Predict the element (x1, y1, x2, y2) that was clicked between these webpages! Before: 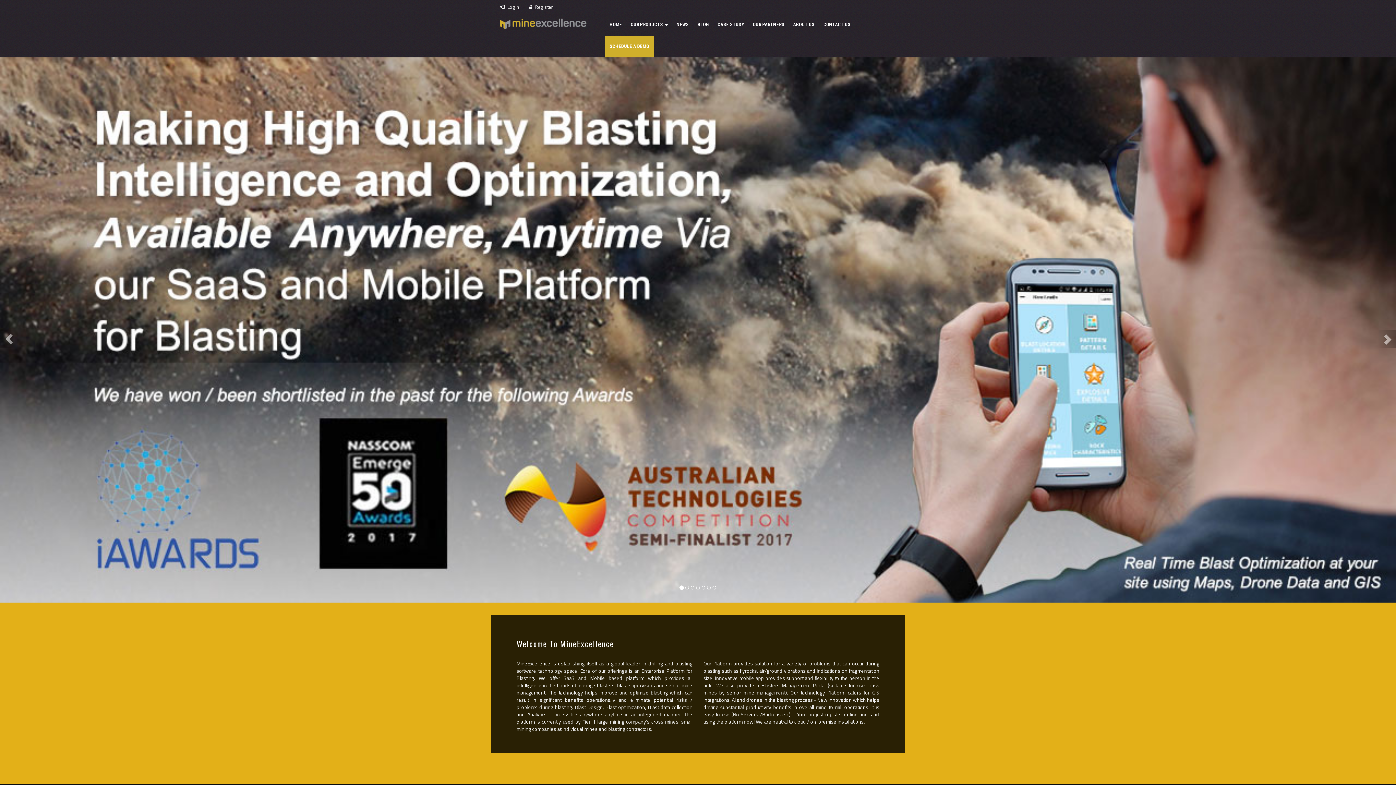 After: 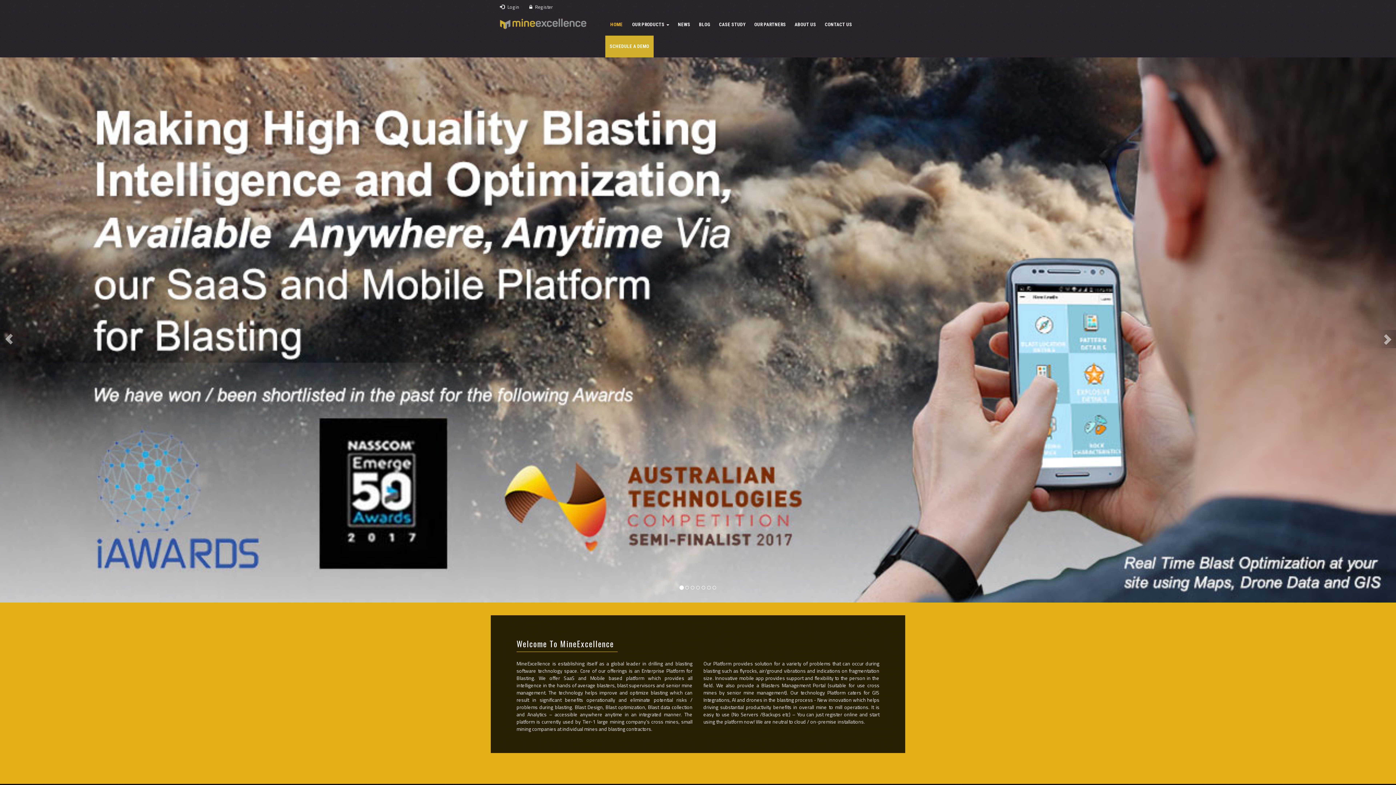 Action: bbox: (496, 18, 589, 24)